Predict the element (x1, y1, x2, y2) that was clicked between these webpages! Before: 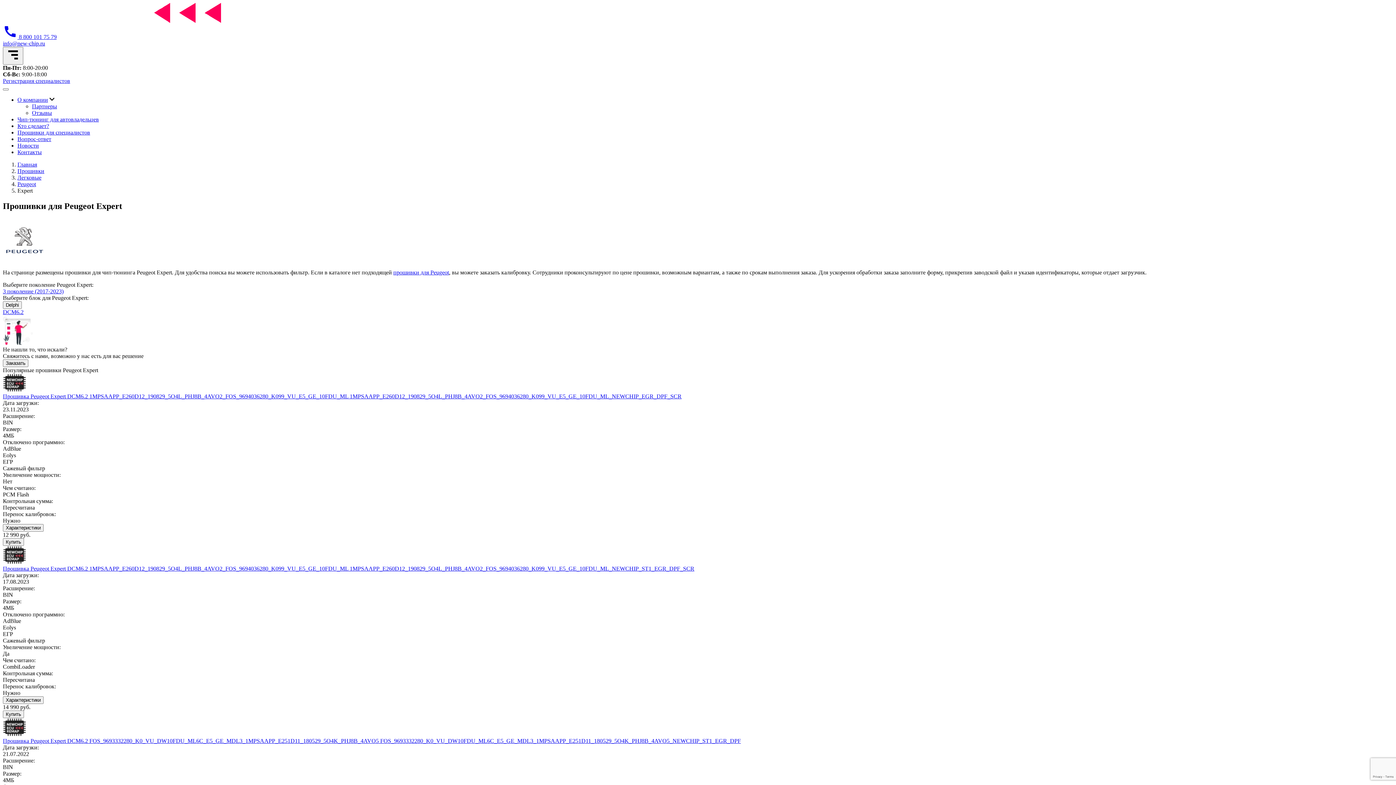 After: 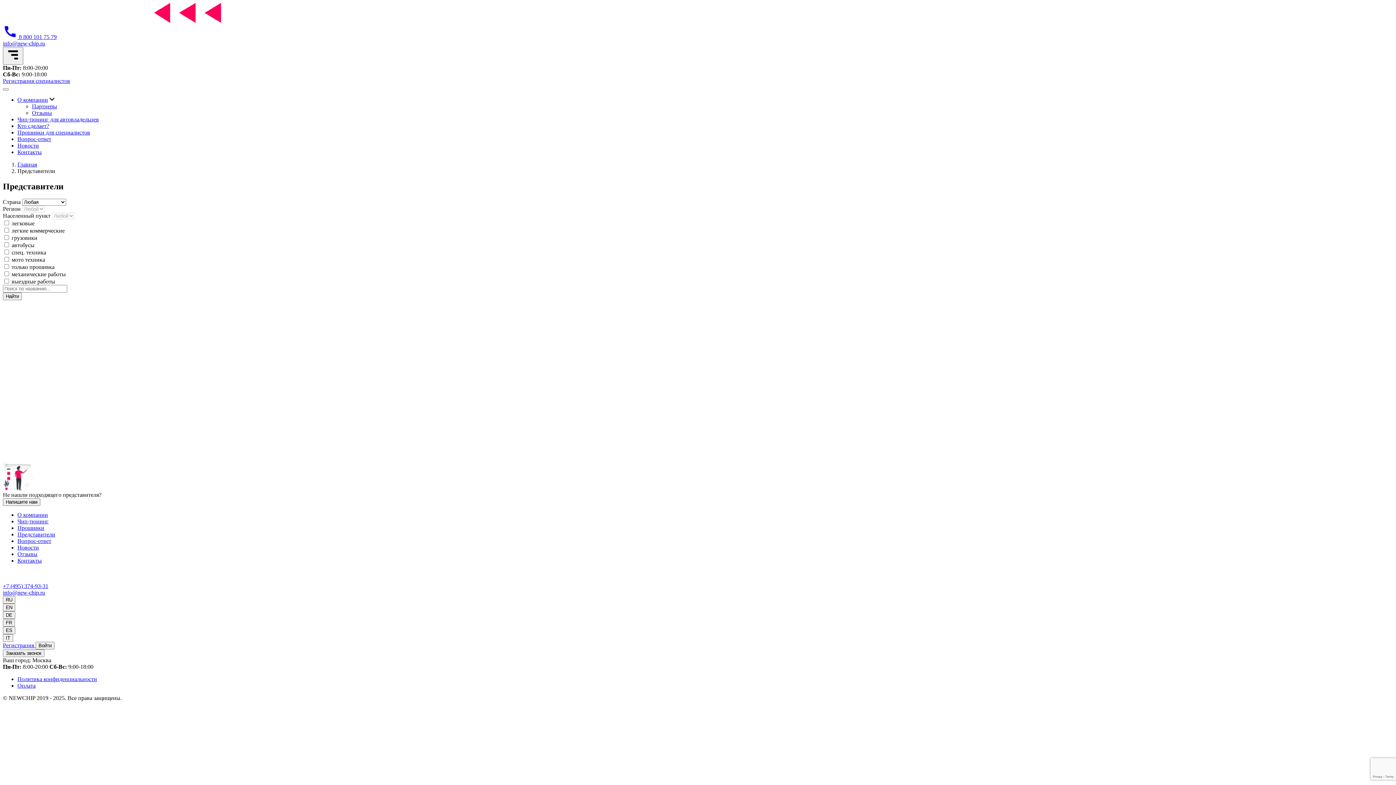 Action: bbox: (17, 122, 49, 129) label: Кто сделает?